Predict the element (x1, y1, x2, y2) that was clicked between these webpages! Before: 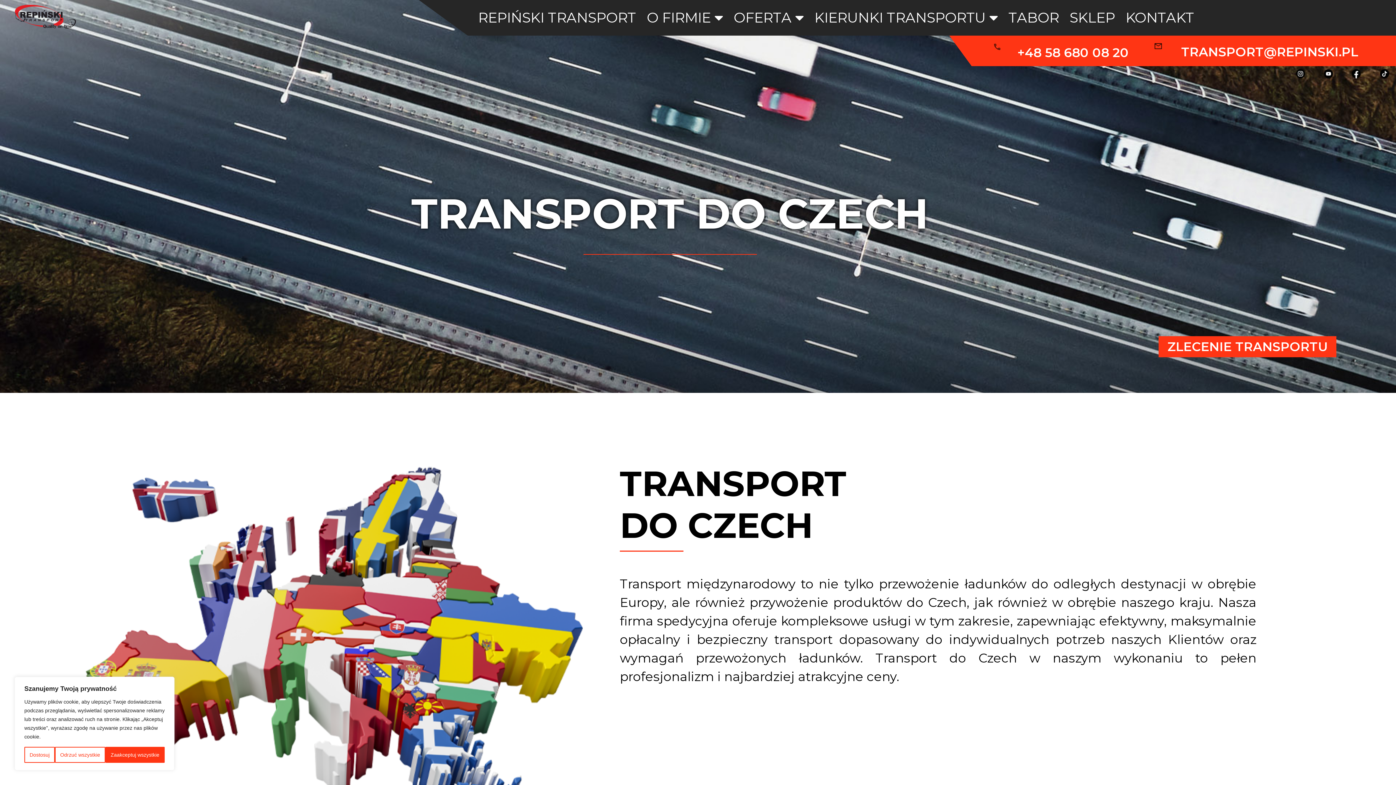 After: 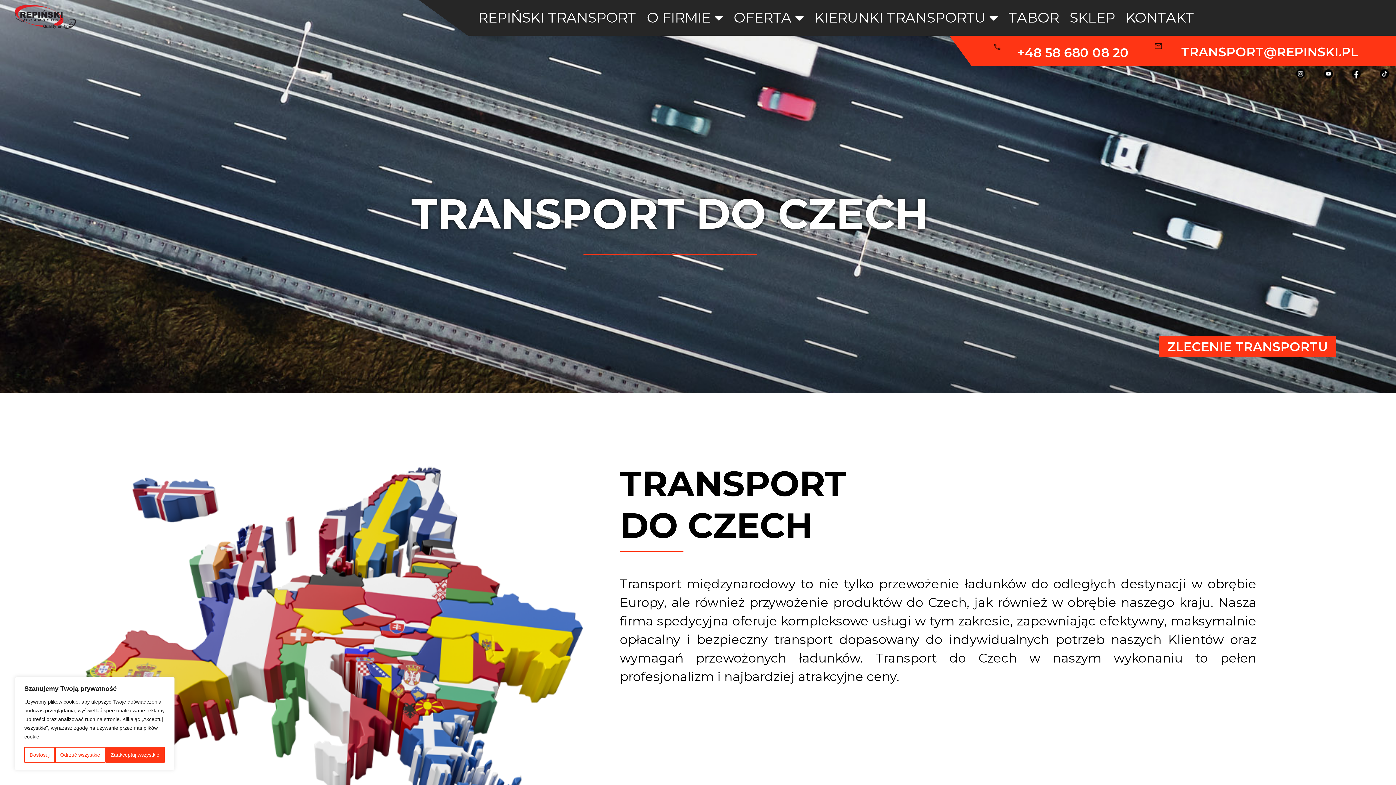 Action: bbox: (1296, 68, 1305, 78)